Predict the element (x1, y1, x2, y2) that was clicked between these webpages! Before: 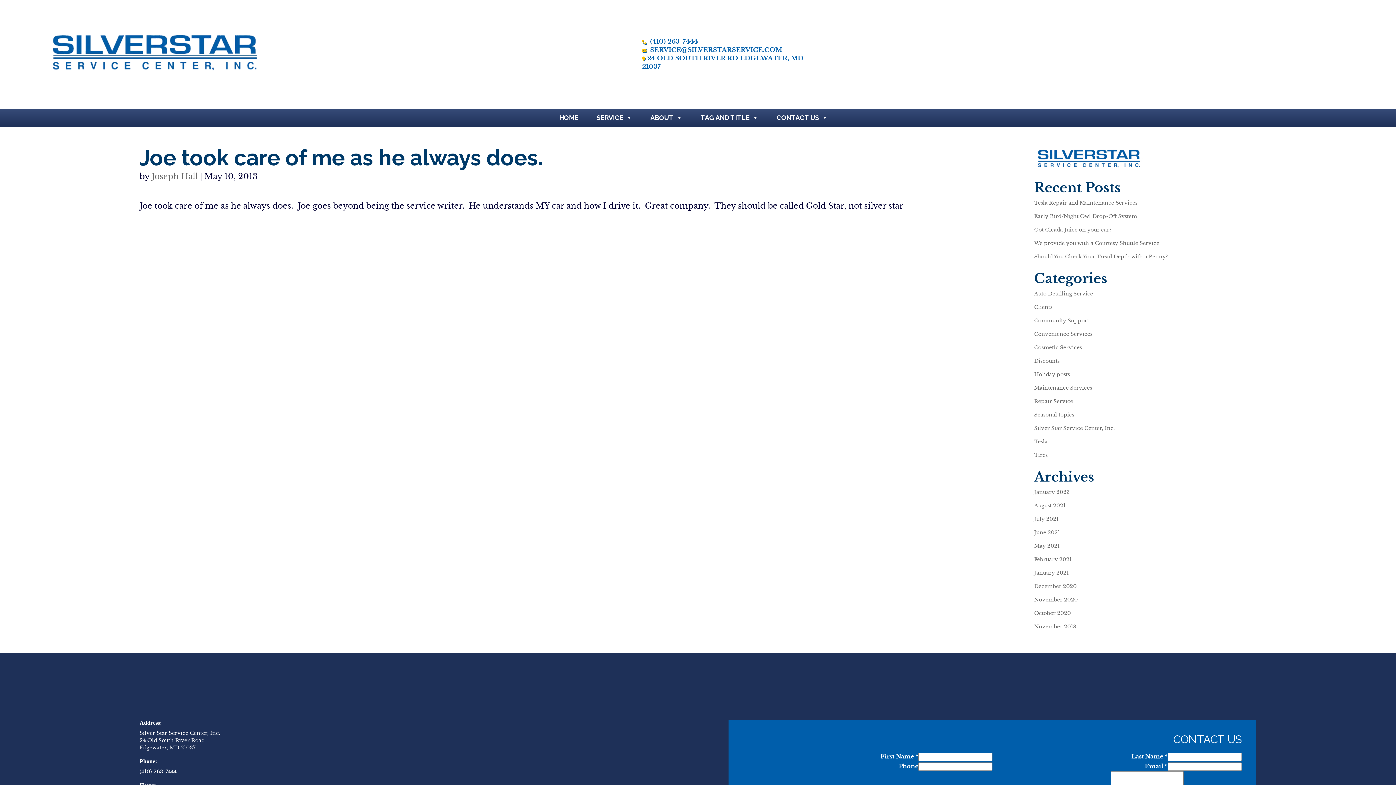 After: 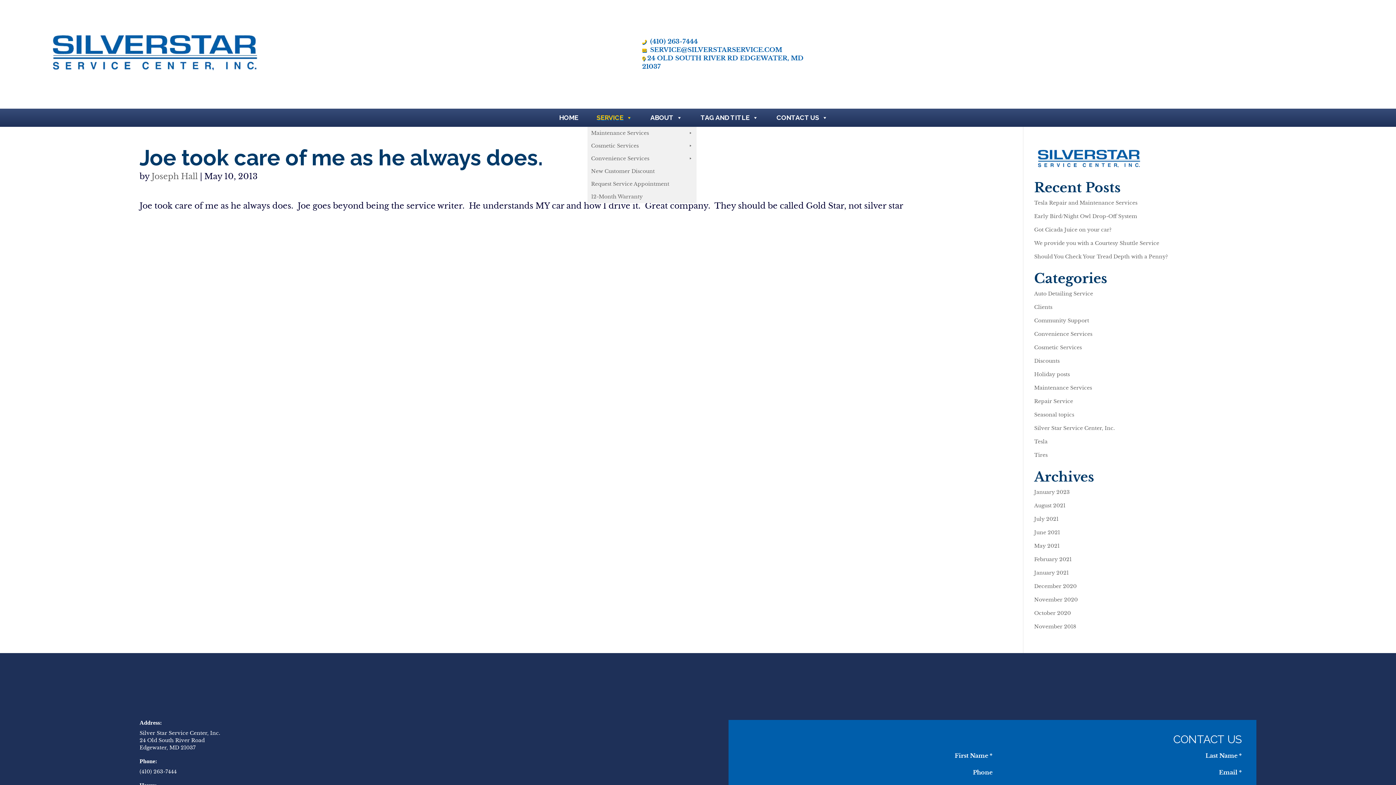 Action: bbox: (587, 108, 641, 126) label: SERVICE